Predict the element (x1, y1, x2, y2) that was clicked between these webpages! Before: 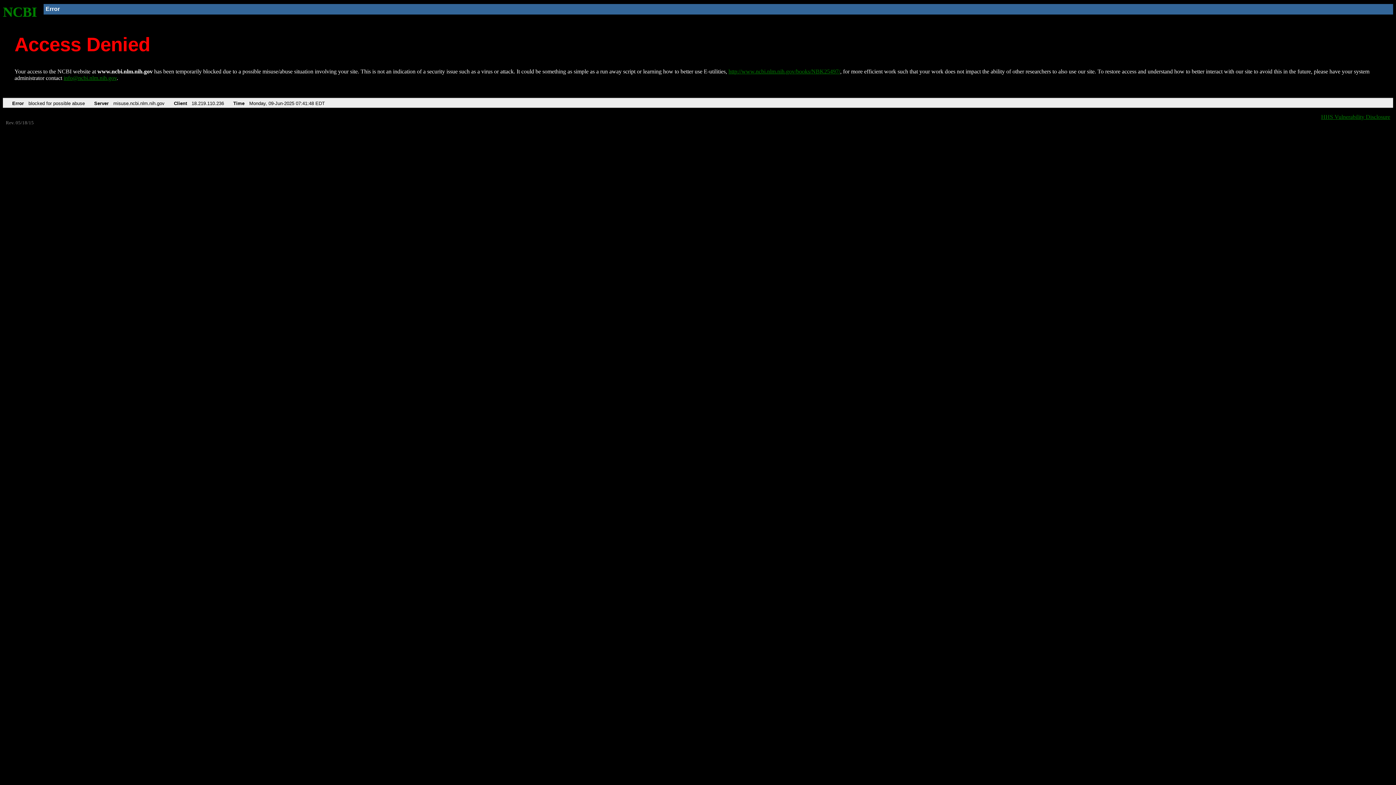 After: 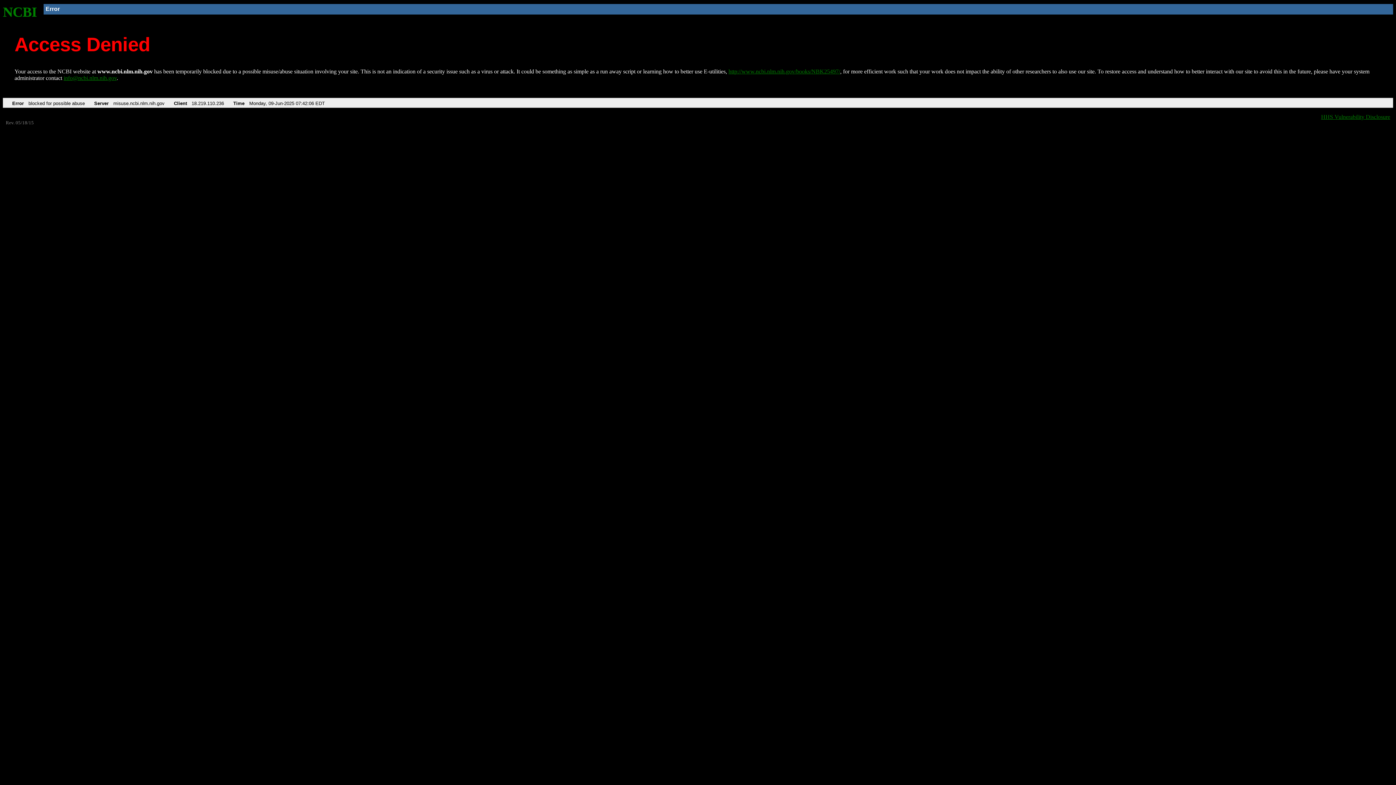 Action: bbox: (2, 4, 37, 19) label: NCBI